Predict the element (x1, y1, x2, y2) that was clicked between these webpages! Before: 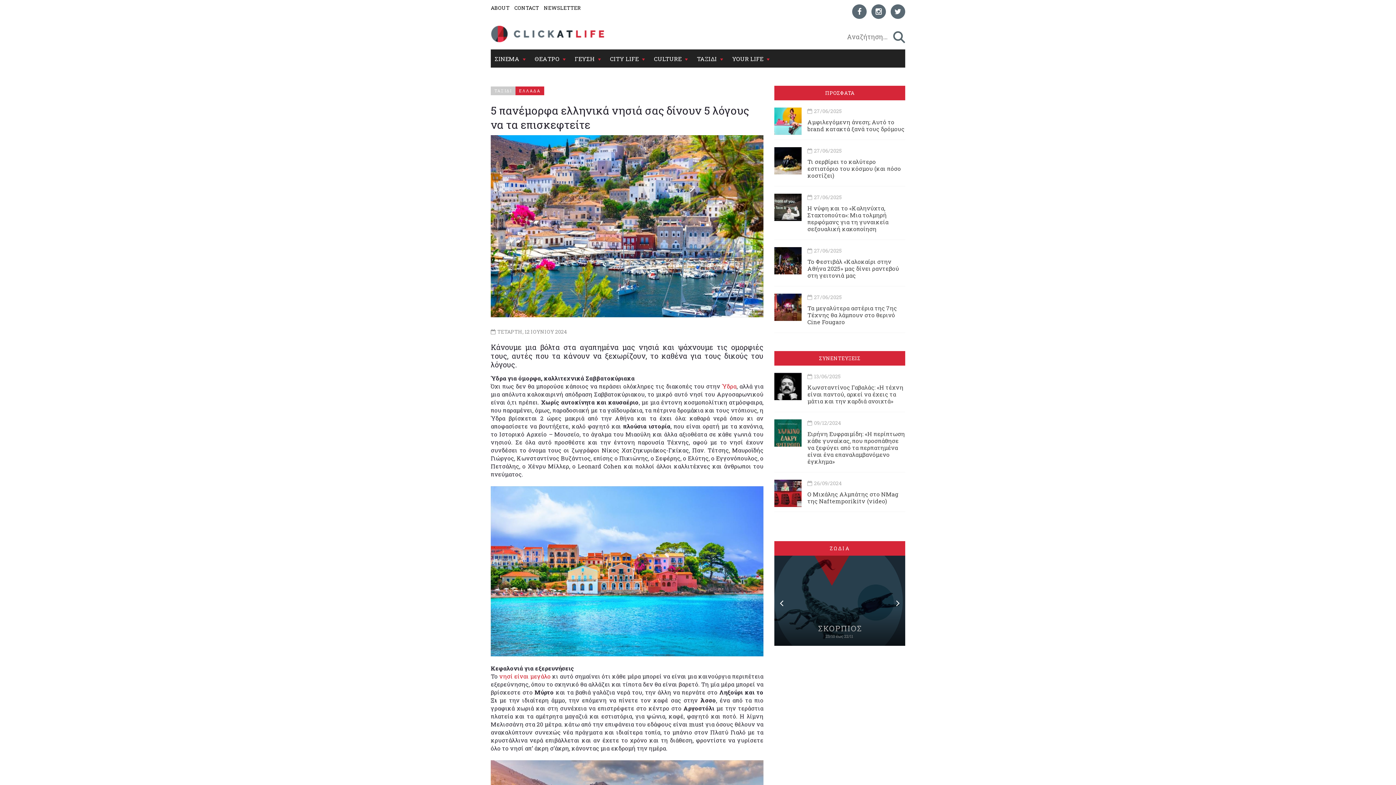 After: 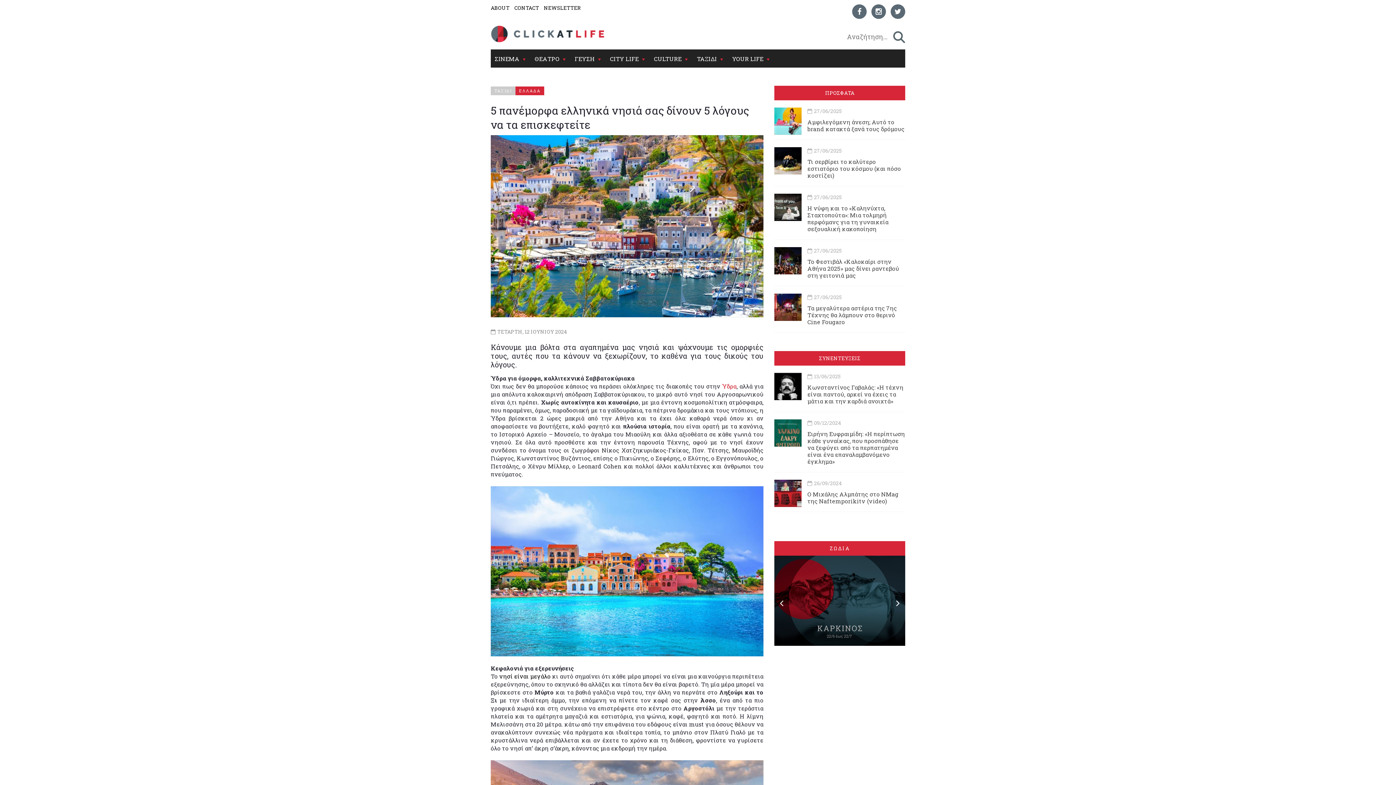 Action: label: νησί είναι μεγάλο bbox: (499, 672, 550, 680)